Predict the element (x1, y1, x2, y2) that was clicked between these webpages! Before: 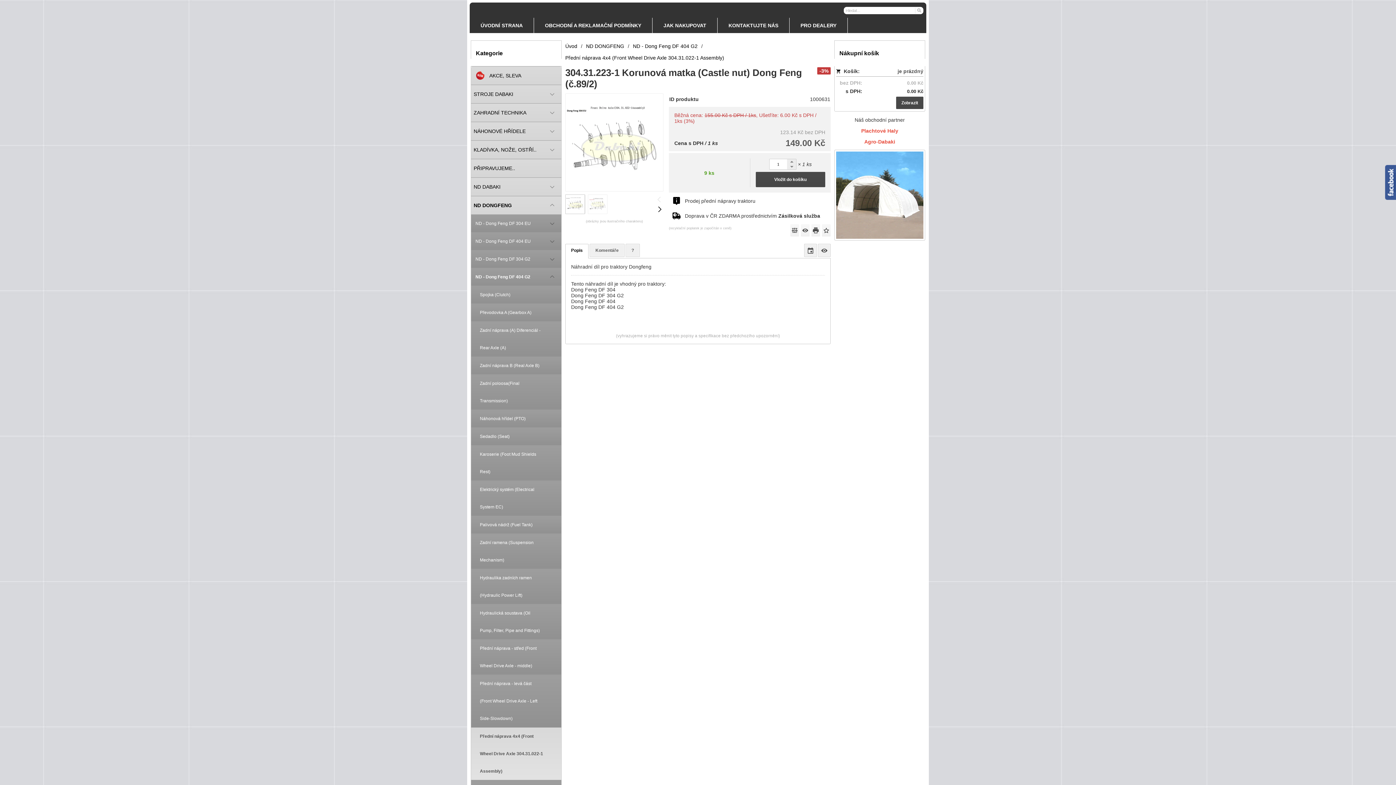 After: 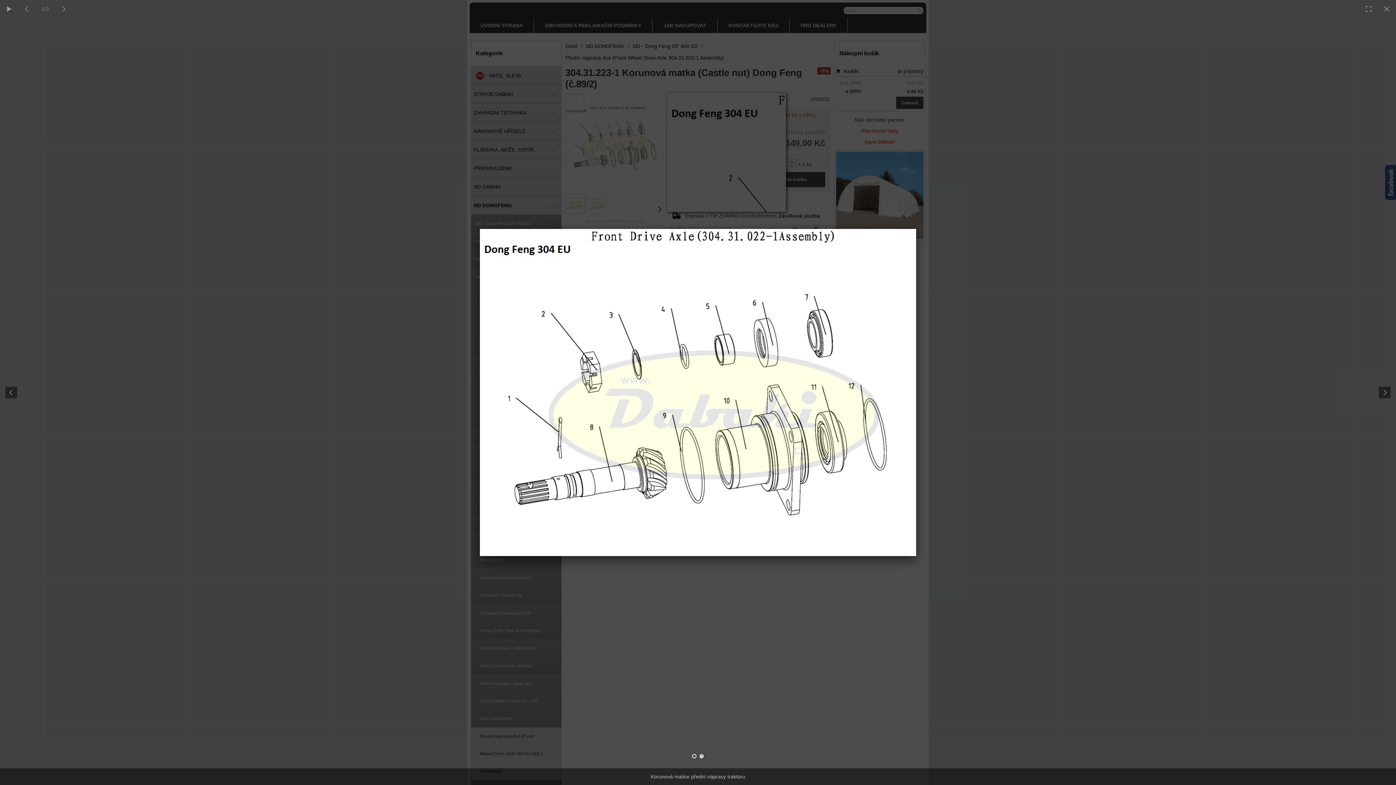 Action: bbox: (566, 94, 662, 190)